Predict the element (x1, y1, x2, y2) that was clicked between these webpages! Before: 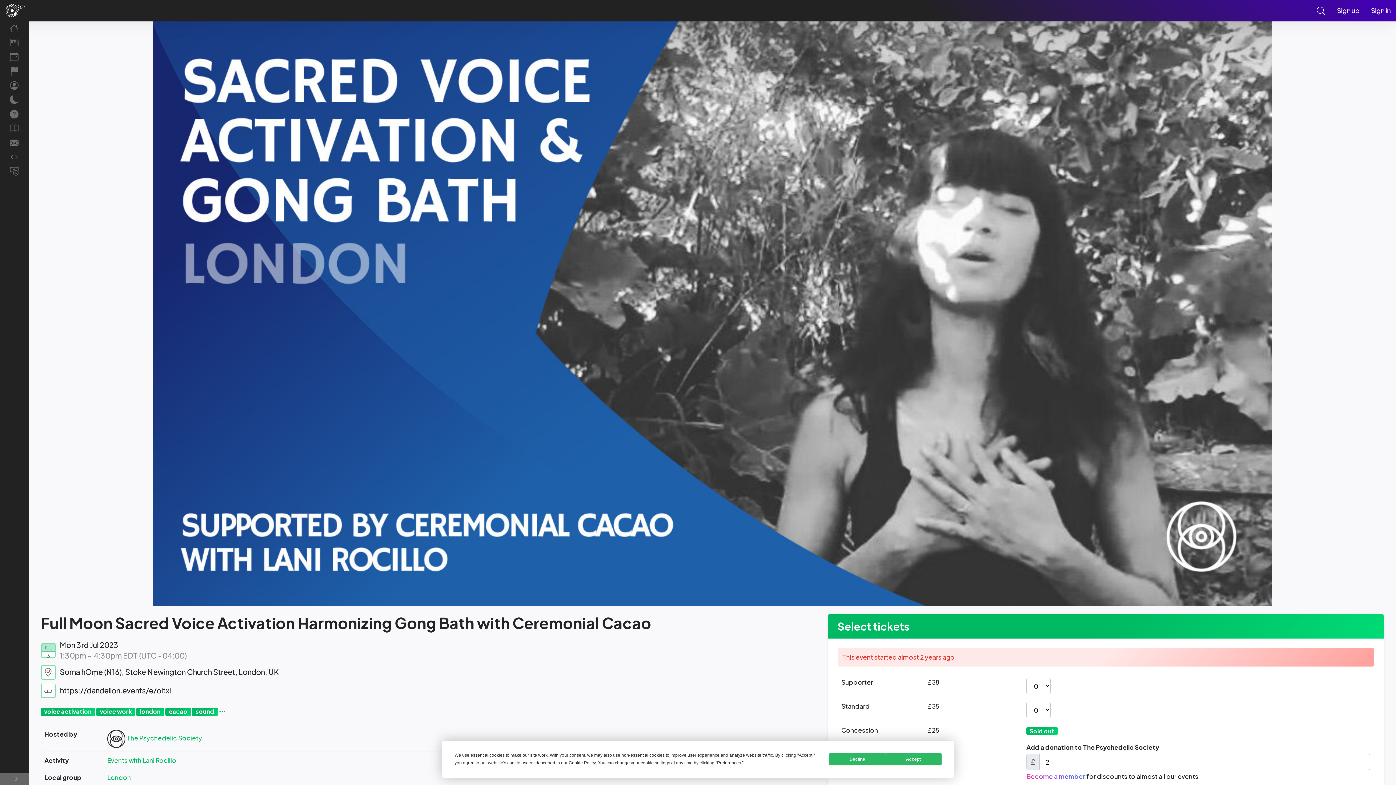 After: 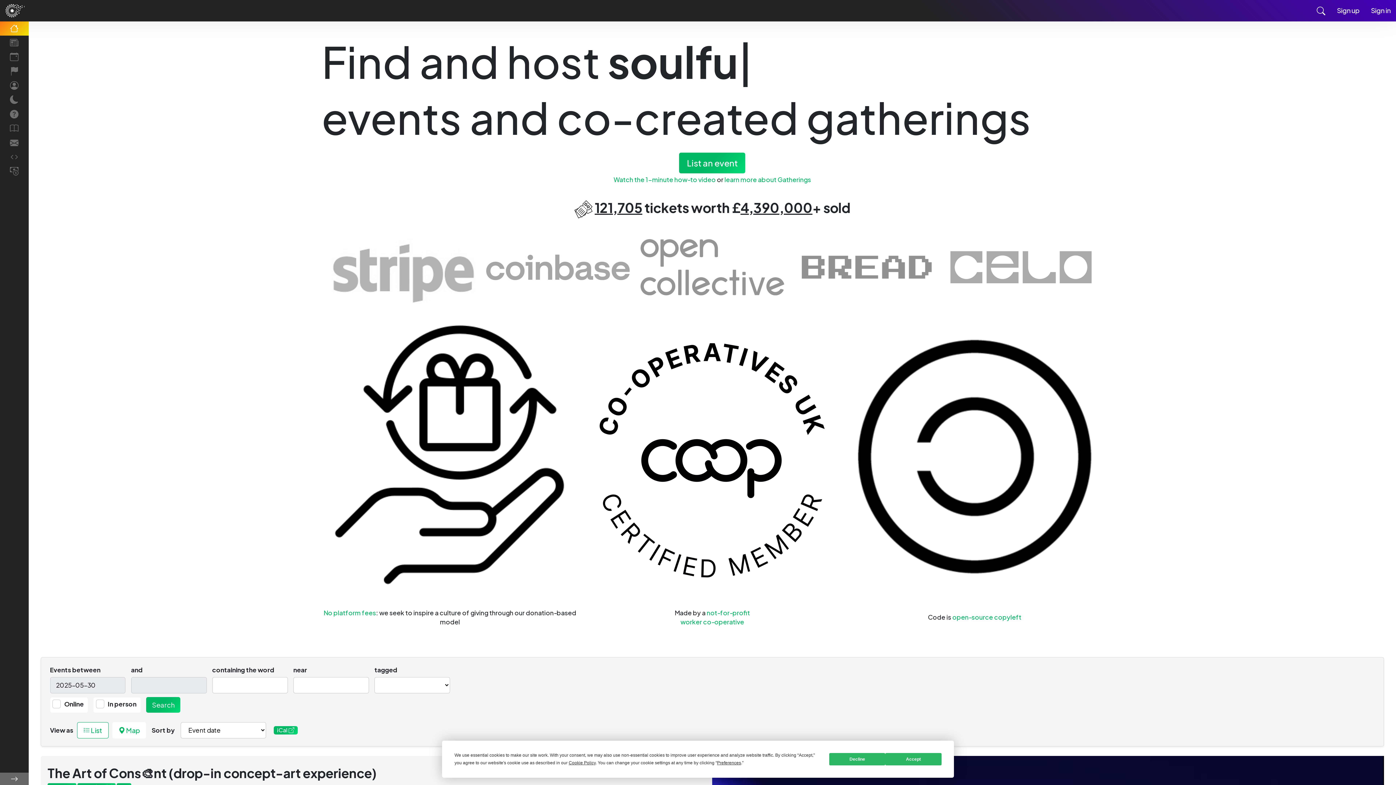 Action: bbox: (0, 21, 28, 35)